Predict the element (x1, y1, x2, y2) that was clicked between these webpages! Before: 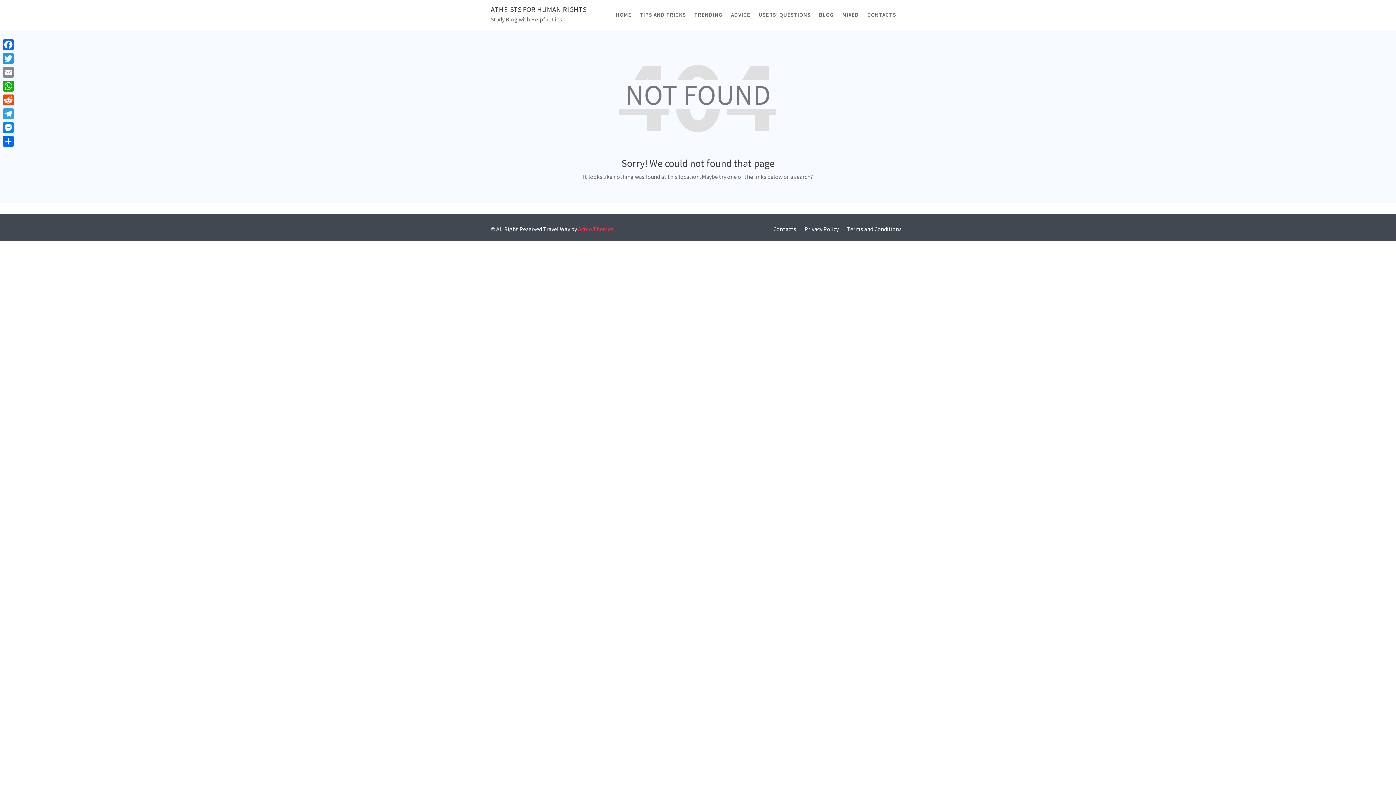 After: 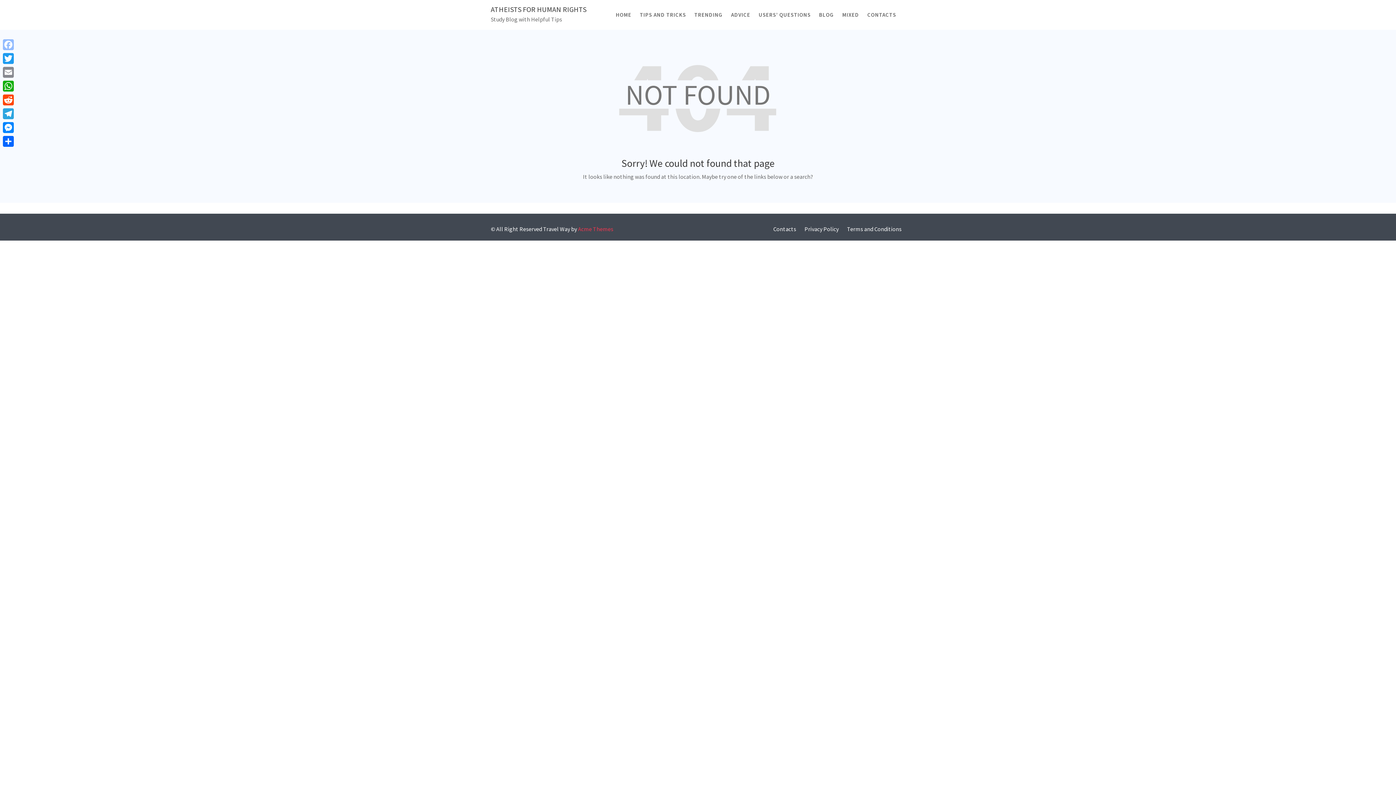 Action: bbox: (1, 37, 15, 51) label: Facebook